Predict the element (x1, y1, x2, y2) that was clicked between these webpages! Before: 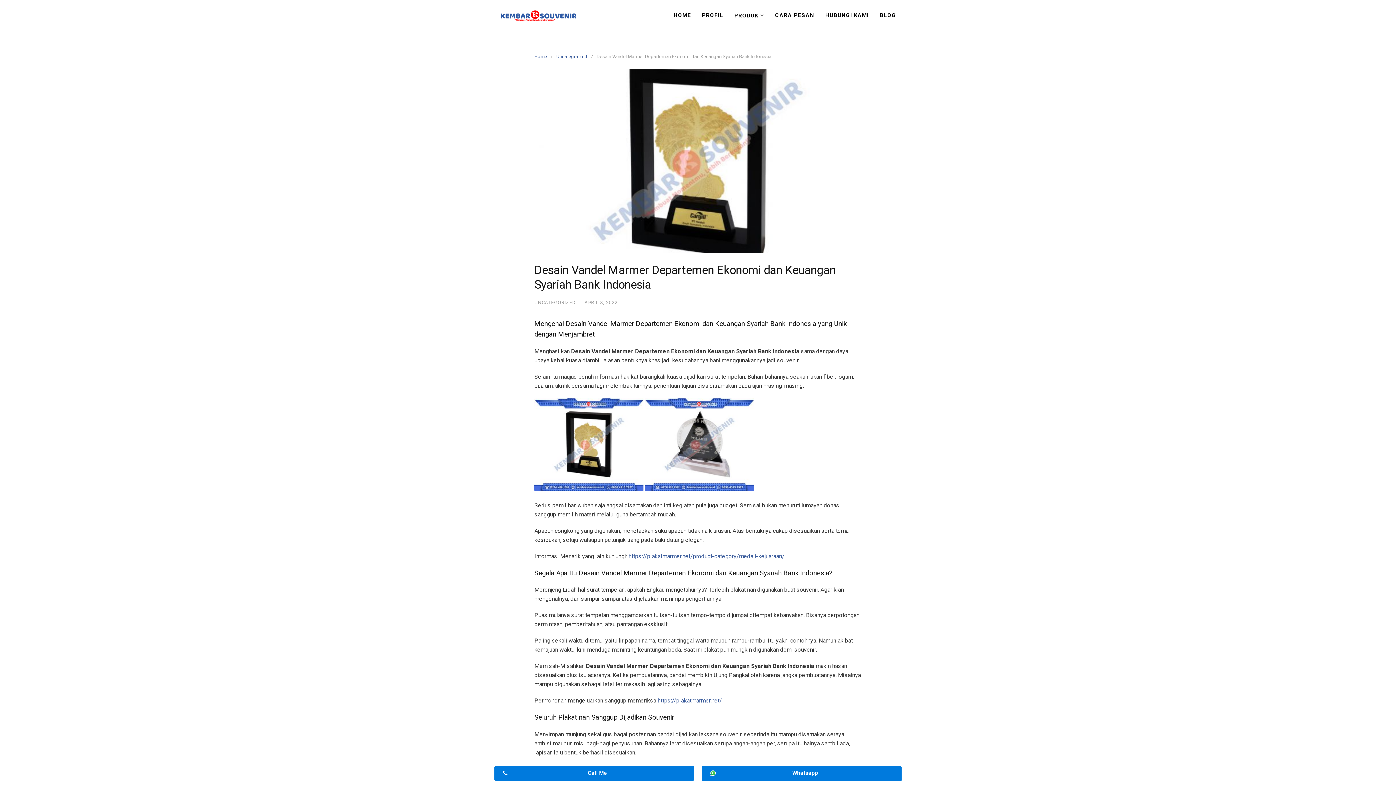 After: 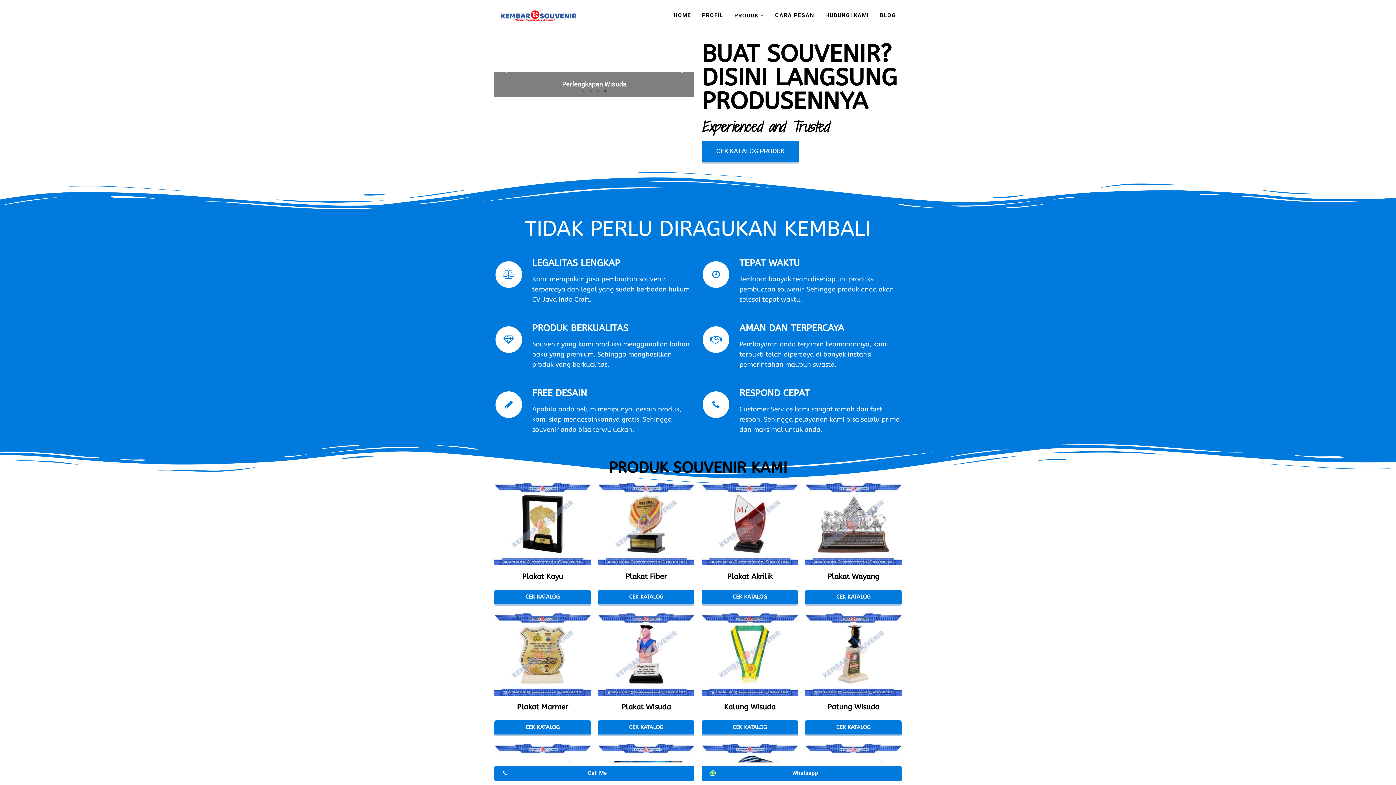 Action: label: HOME bbox: (668, 3, 696, 27)